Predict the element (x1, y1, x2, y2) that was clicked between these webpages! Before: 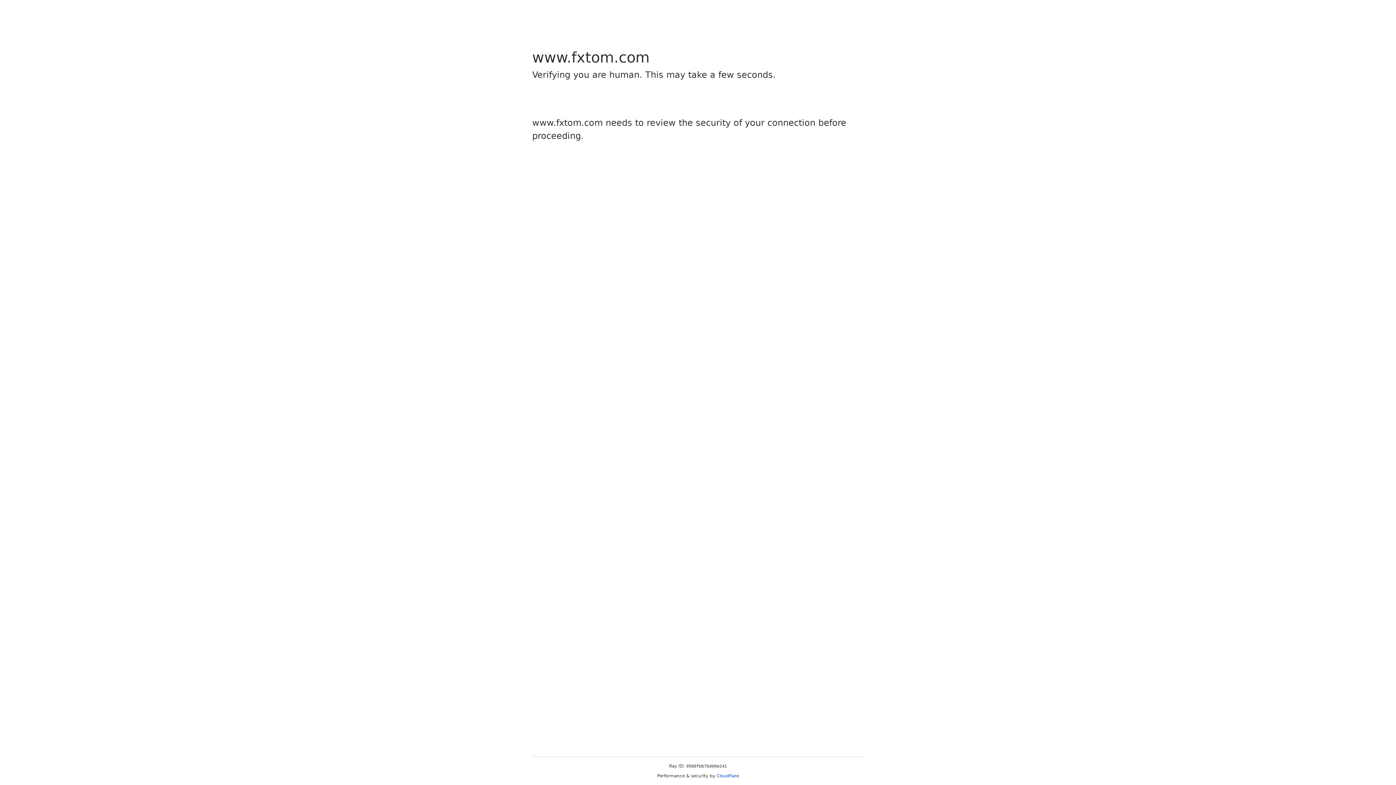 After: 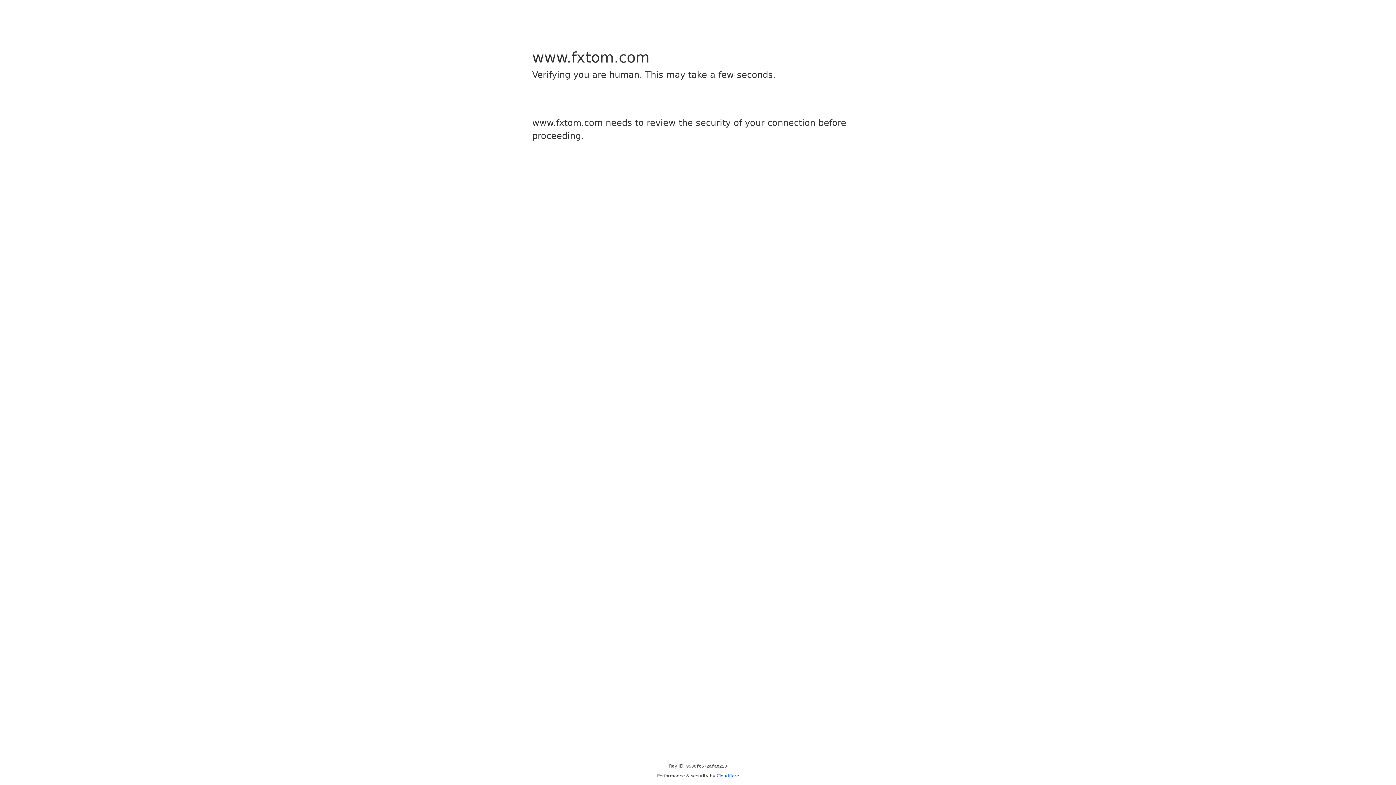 Action: bbox: (716, 773, 739, 778) label: Cloudflare